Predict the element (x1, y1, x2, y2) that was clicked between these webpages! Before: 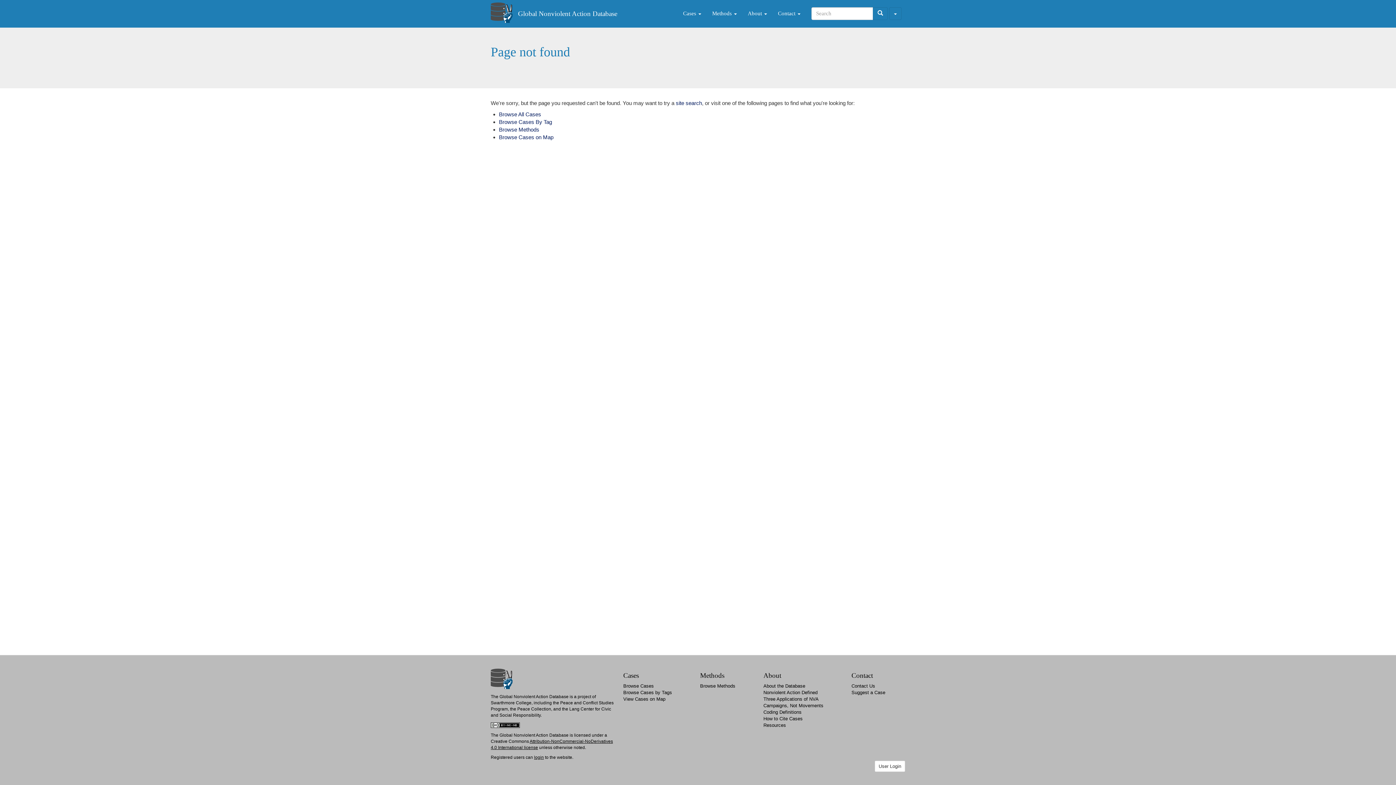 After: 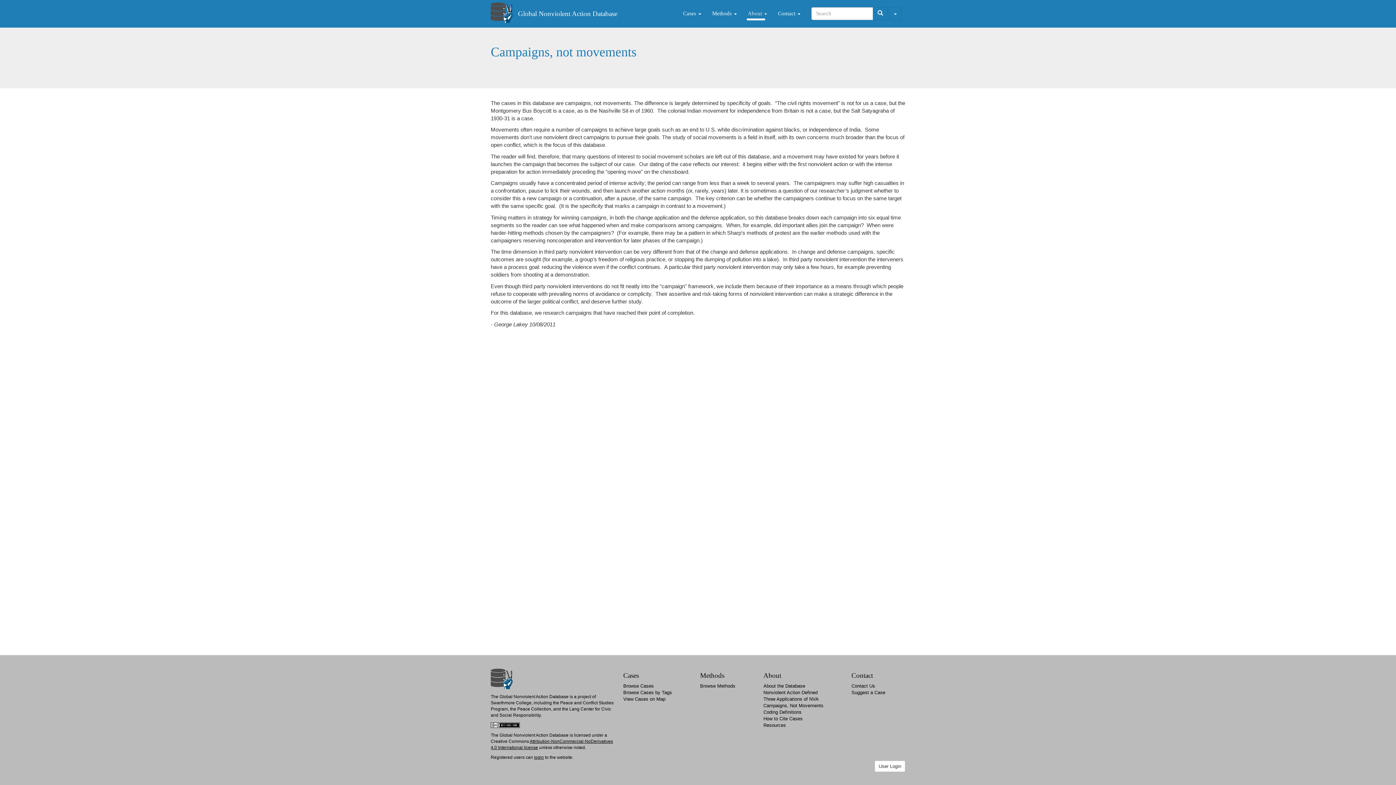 Action: label: Campaigns, Not Movements bbox: (763, 703, 823, 708)